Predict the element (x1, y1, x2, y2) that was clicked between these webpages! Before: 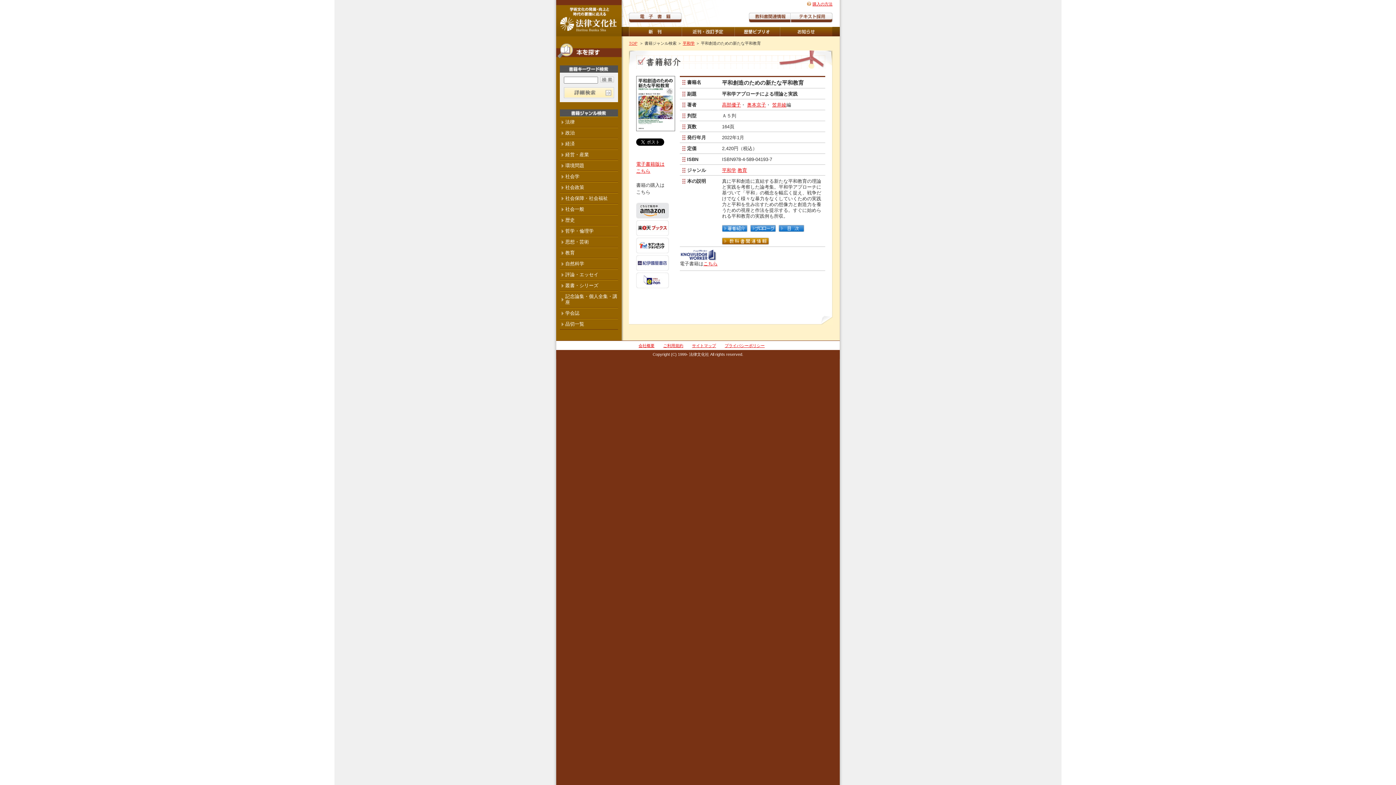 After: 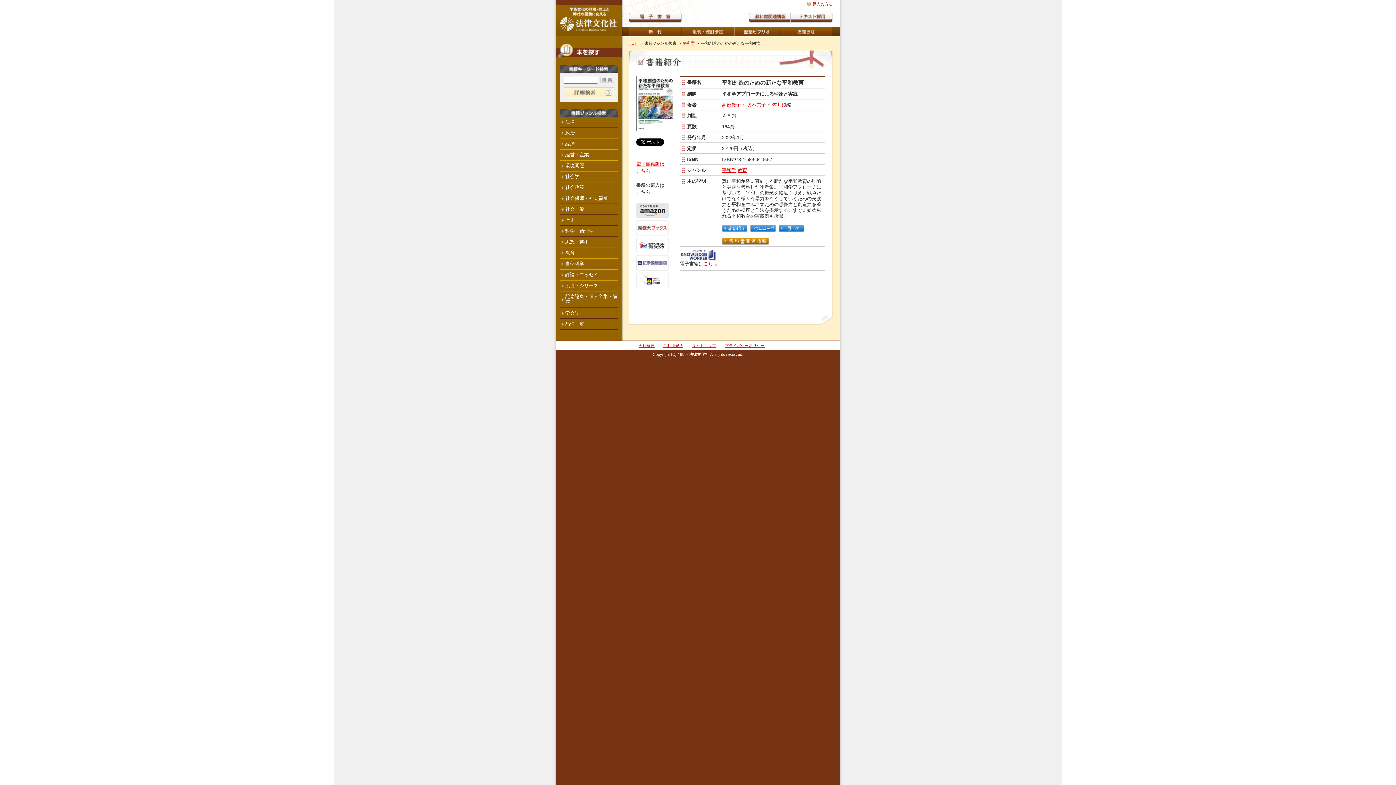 Action: bbox: (636, 231, 669, 237)